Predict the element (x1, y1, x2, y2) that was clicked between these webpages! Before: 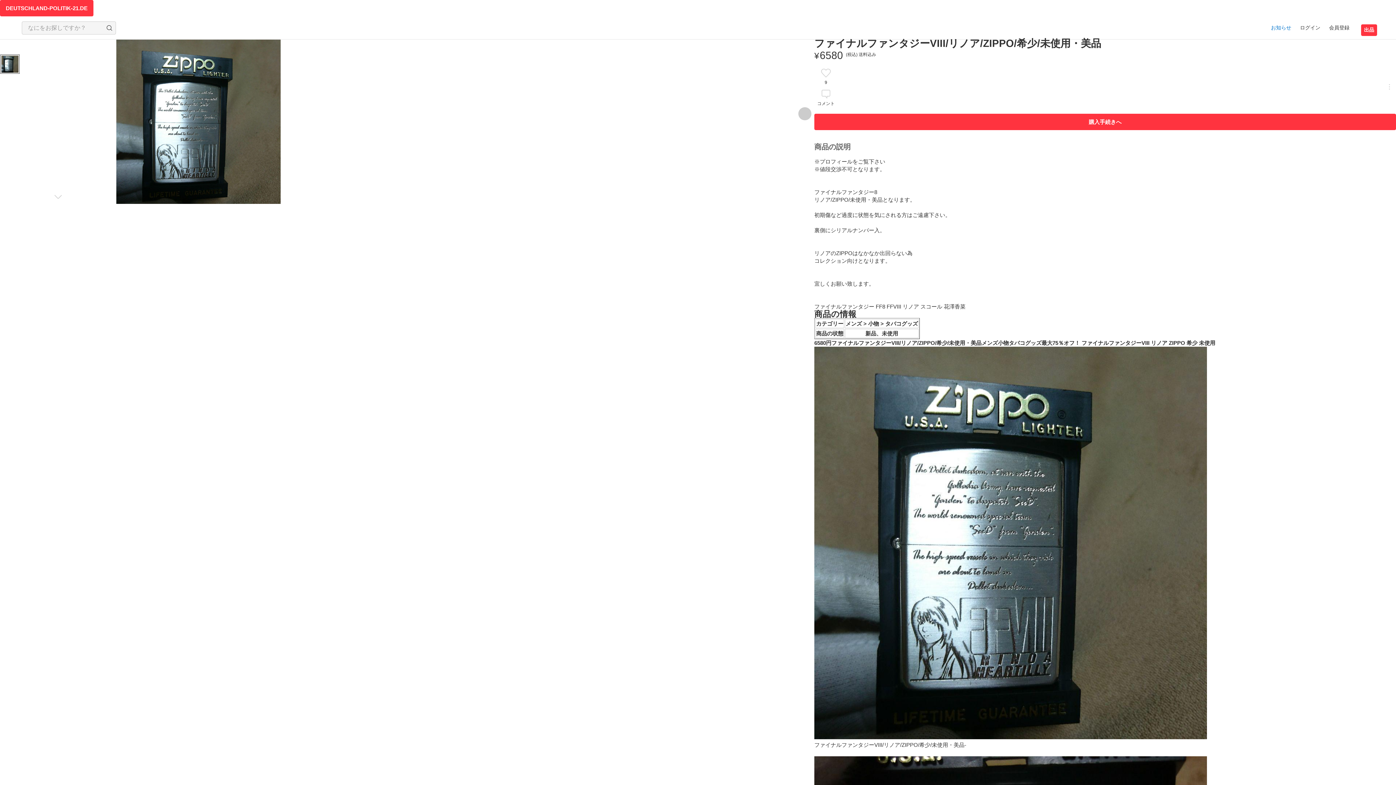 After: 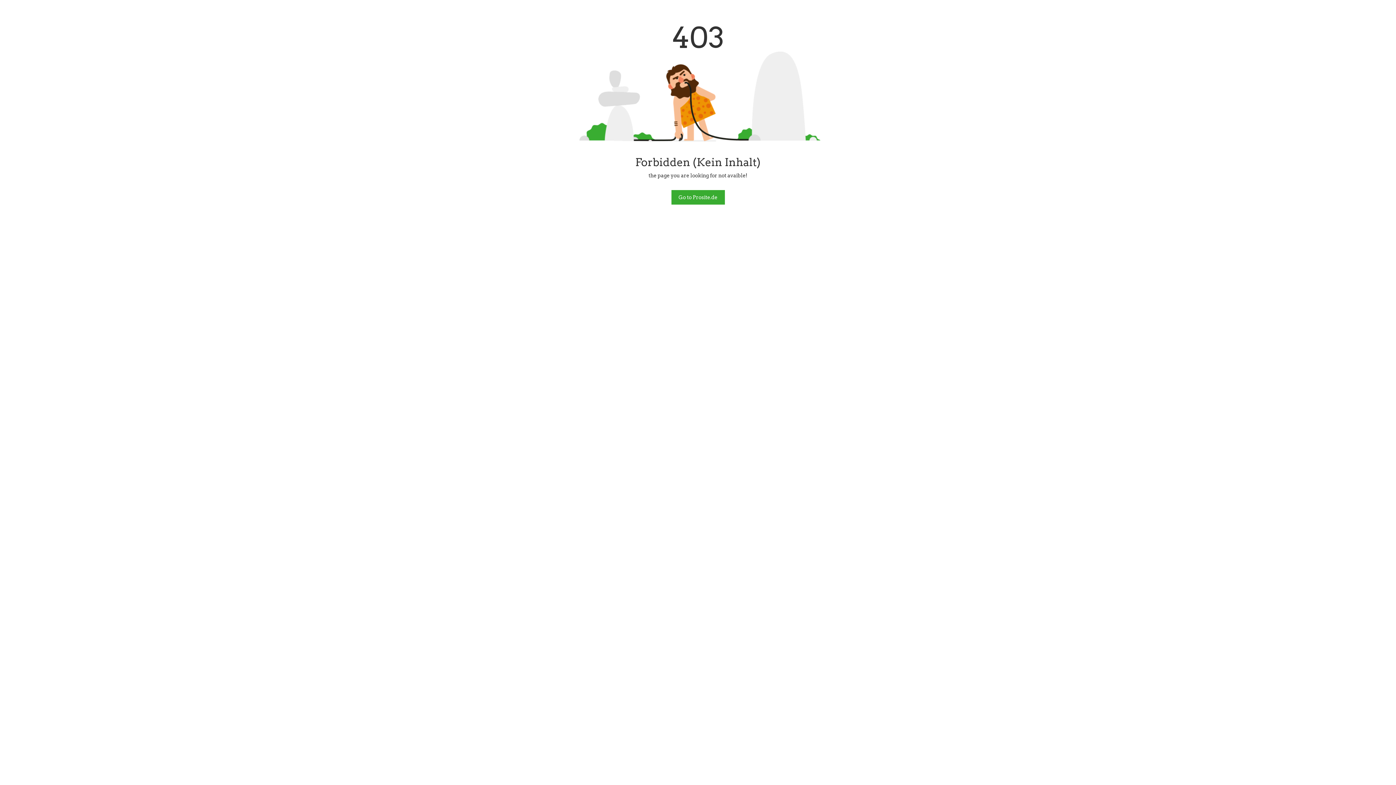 Action: bbox: (1268, 21, 1294, 34) label: お知らせ